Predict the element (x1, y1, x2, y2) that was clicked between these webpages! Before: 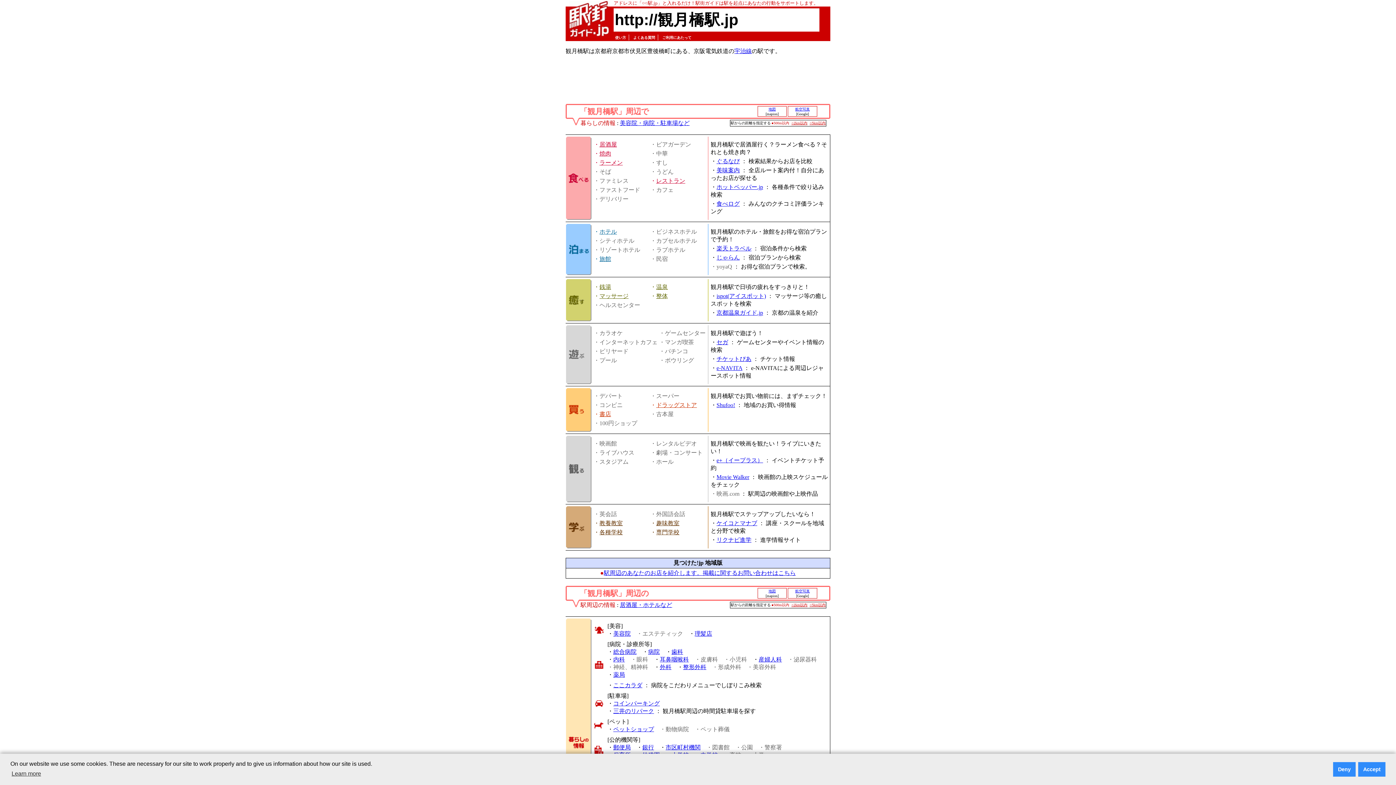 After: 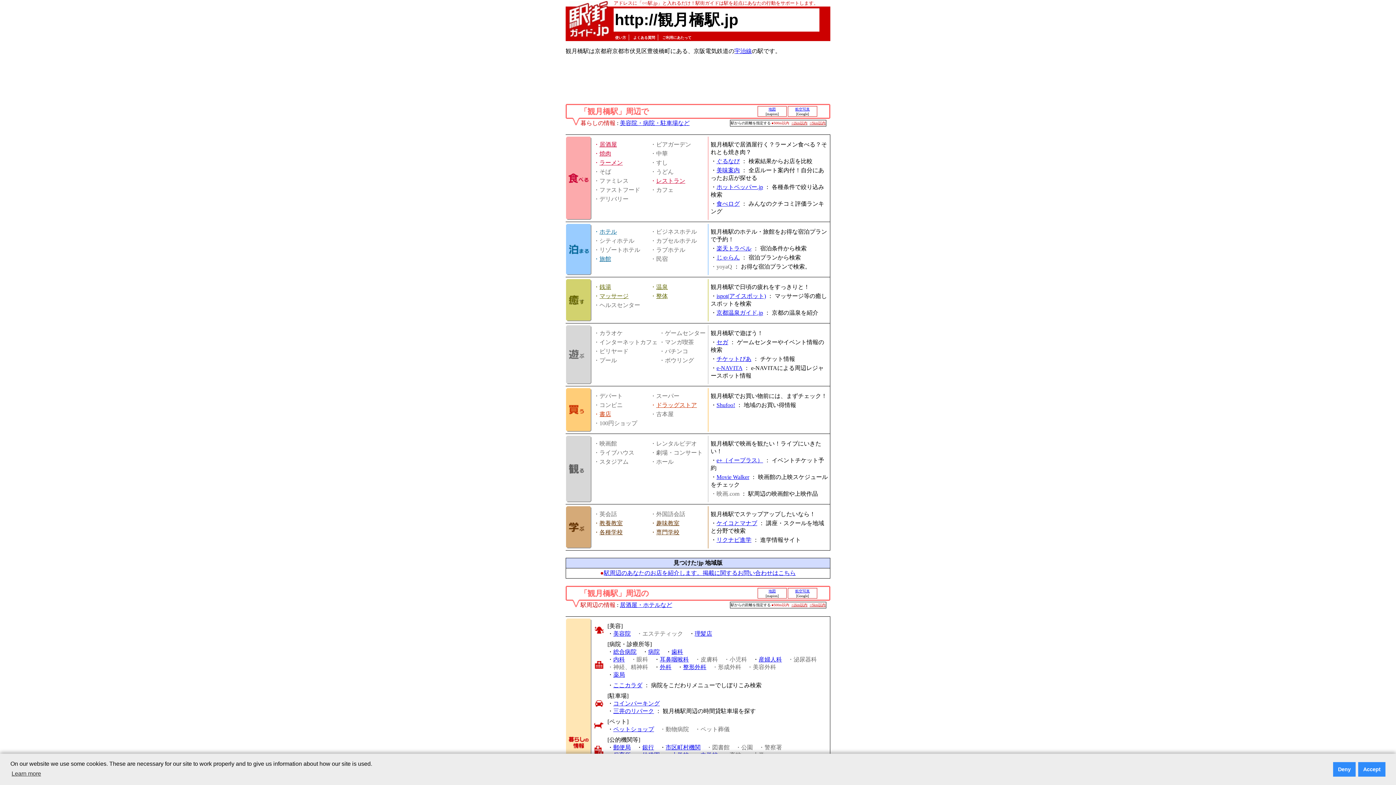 Action: bbox: (642, 744, 654, 750) label: 銀行